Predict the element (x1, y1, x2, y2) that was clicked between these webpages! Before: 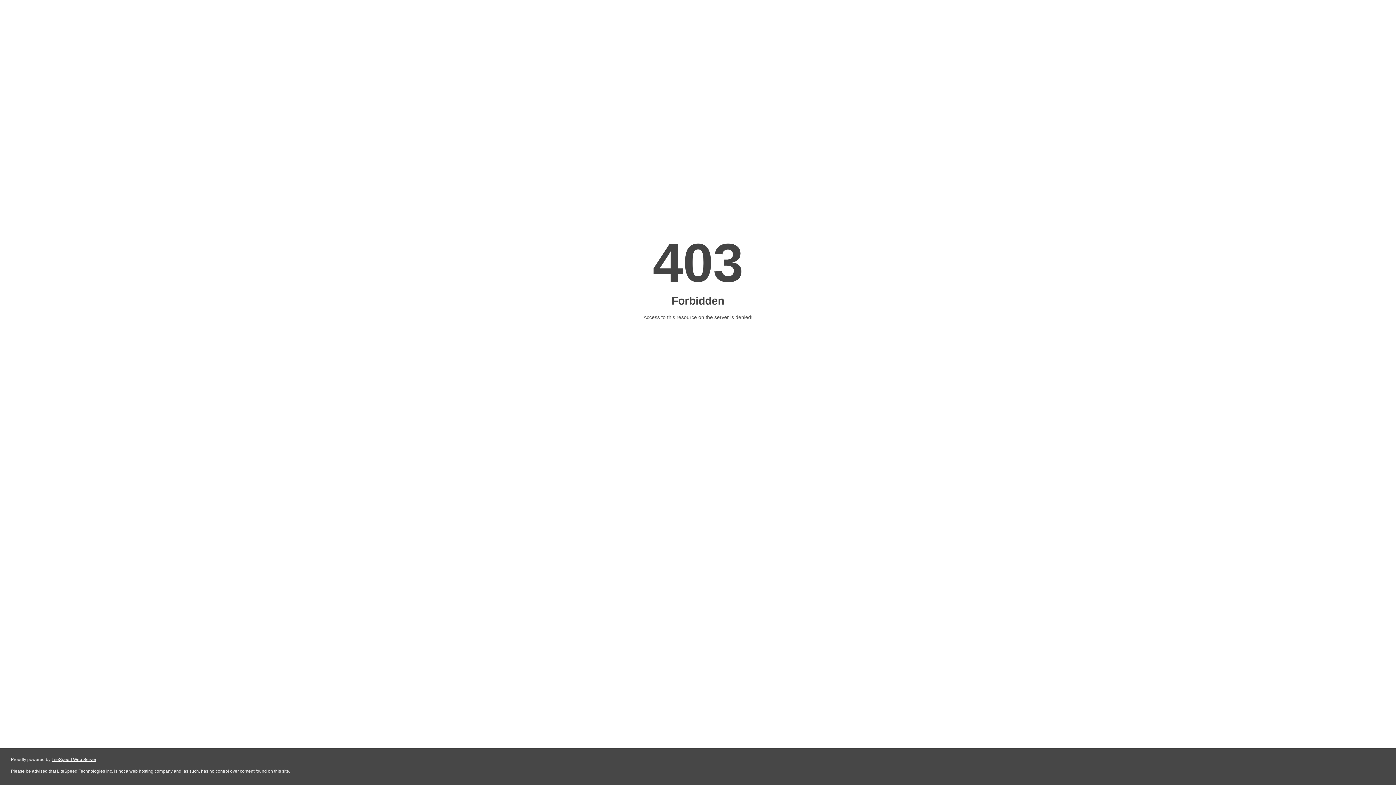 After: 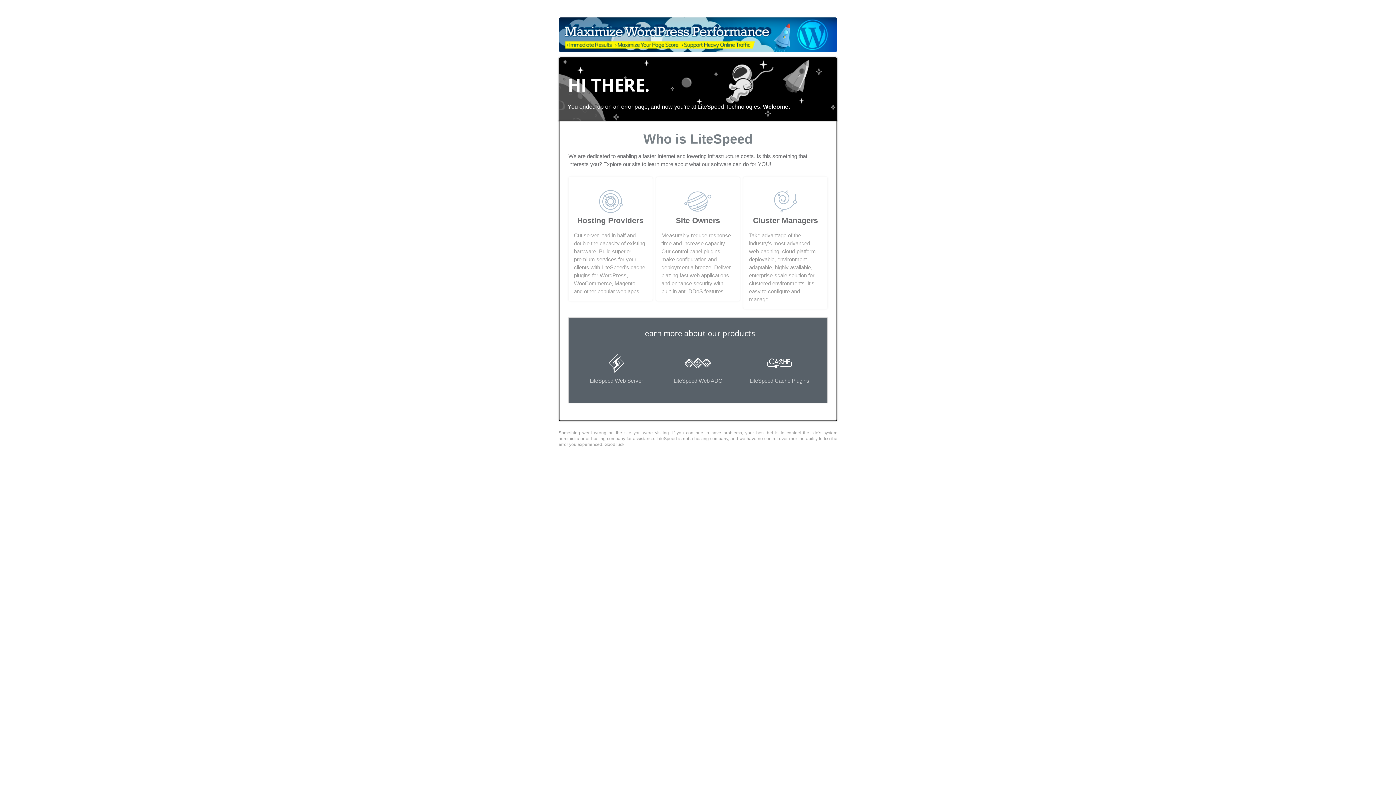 Action: label: LiteSpeed Web Server bbox: (51, 757, 96, 762)